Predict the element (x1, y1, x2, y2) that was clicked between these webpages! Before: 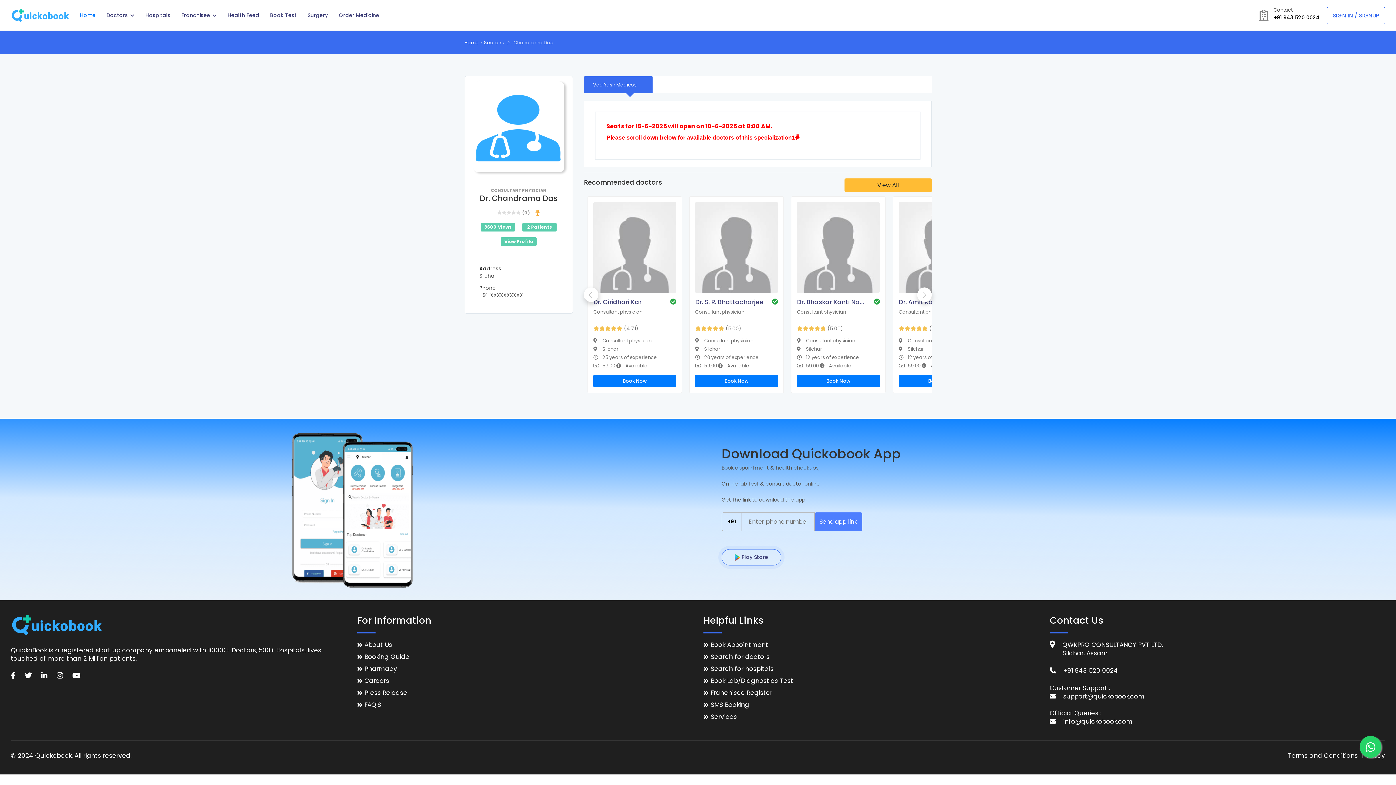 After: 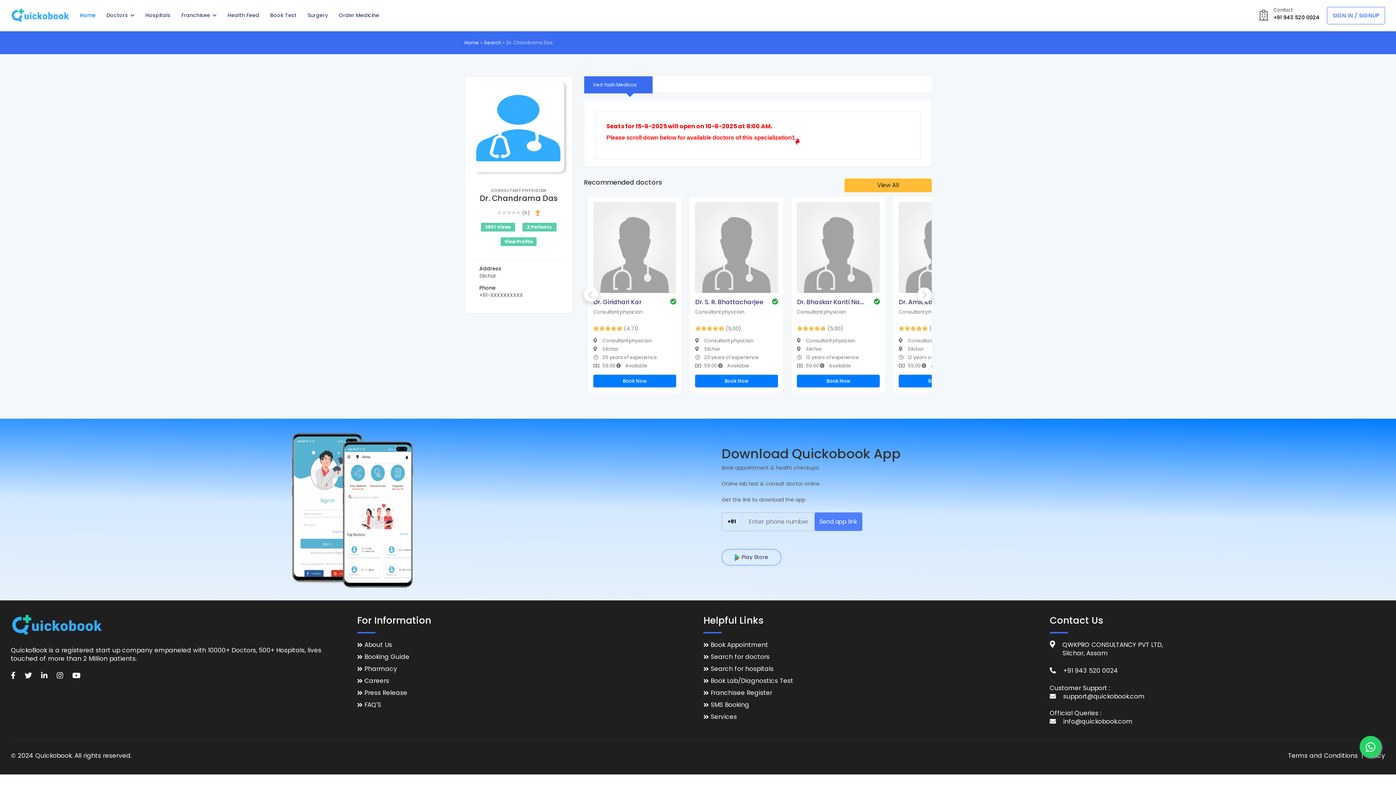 Action: label: Doctors  bbox: (106, 0, 134, 30)